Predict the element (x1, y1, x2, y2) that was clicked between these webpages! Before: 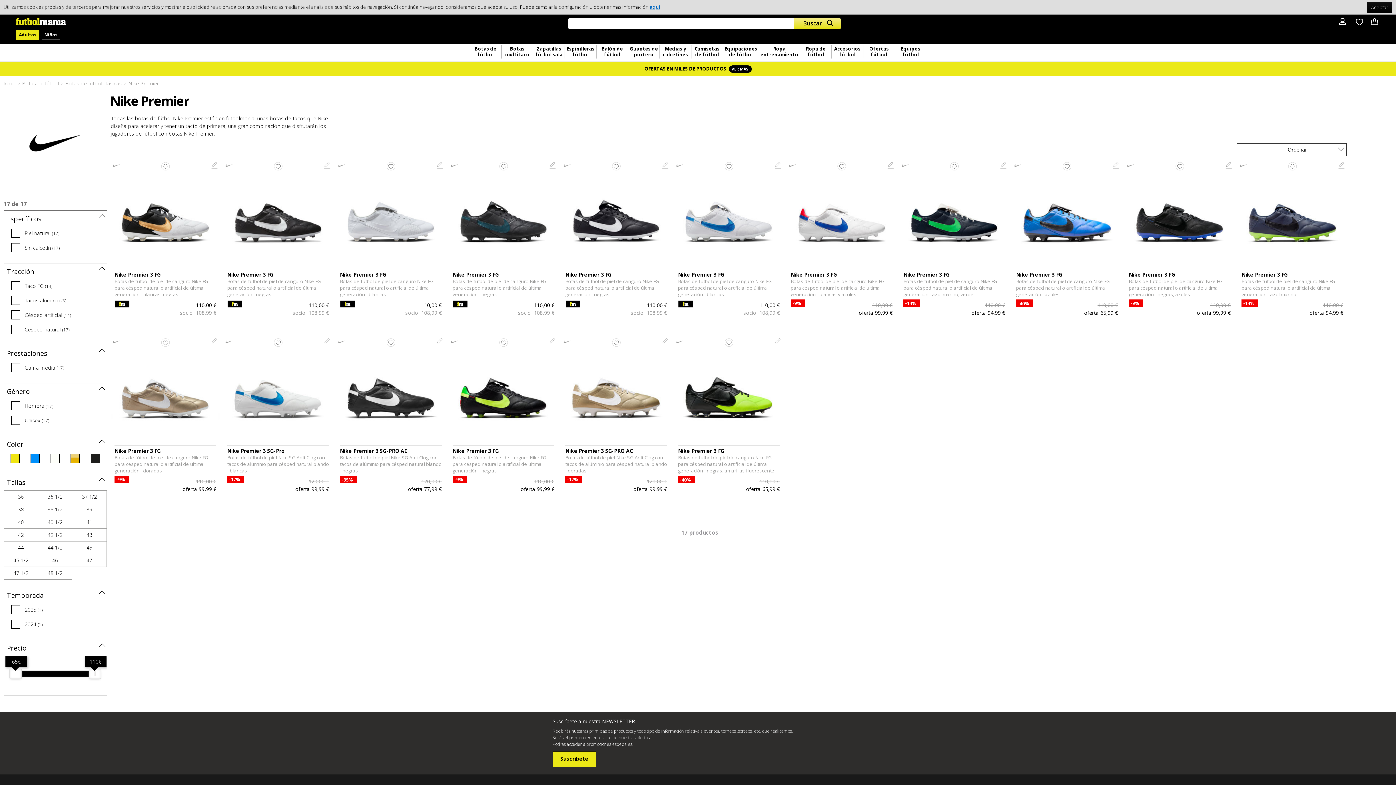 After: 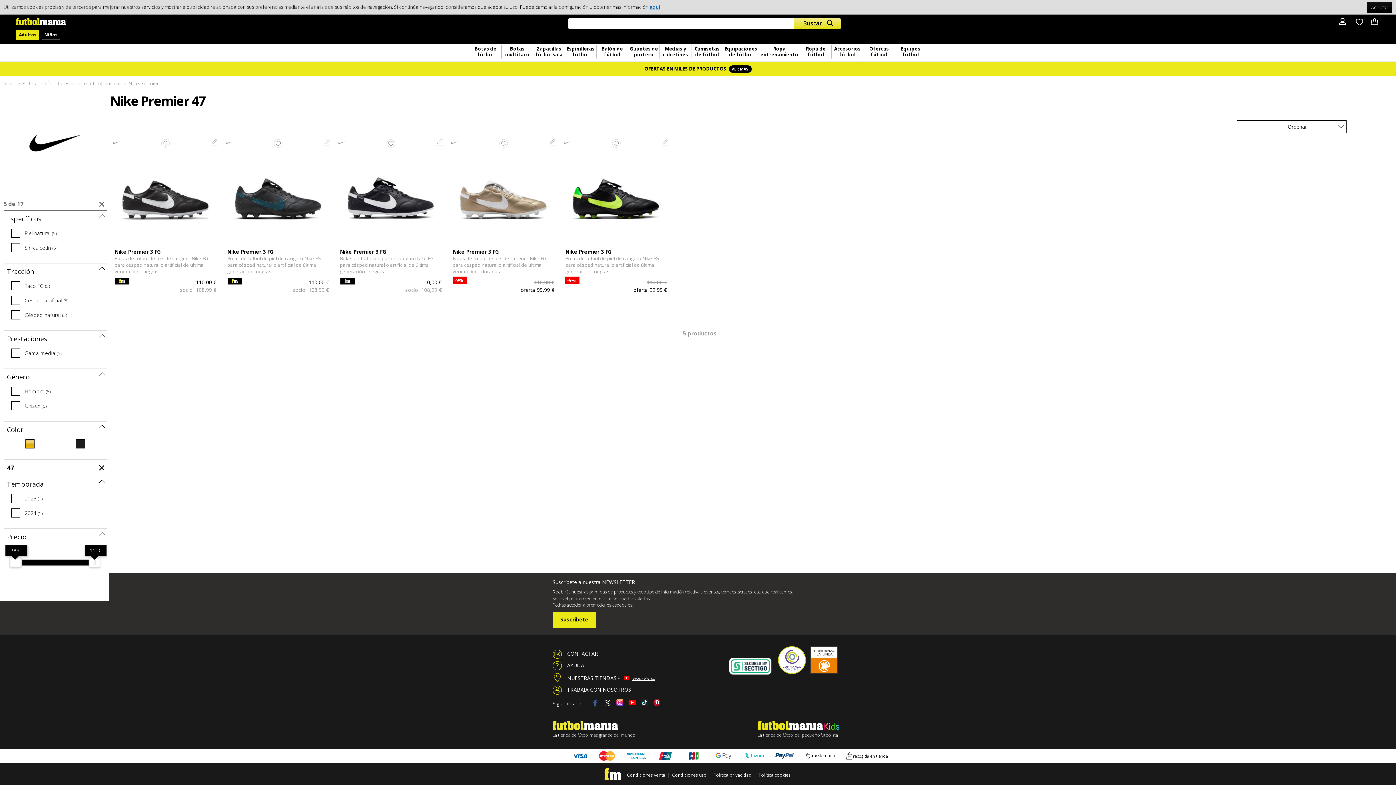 Action: label: 47 bbox: (72, 554, 106, 566)